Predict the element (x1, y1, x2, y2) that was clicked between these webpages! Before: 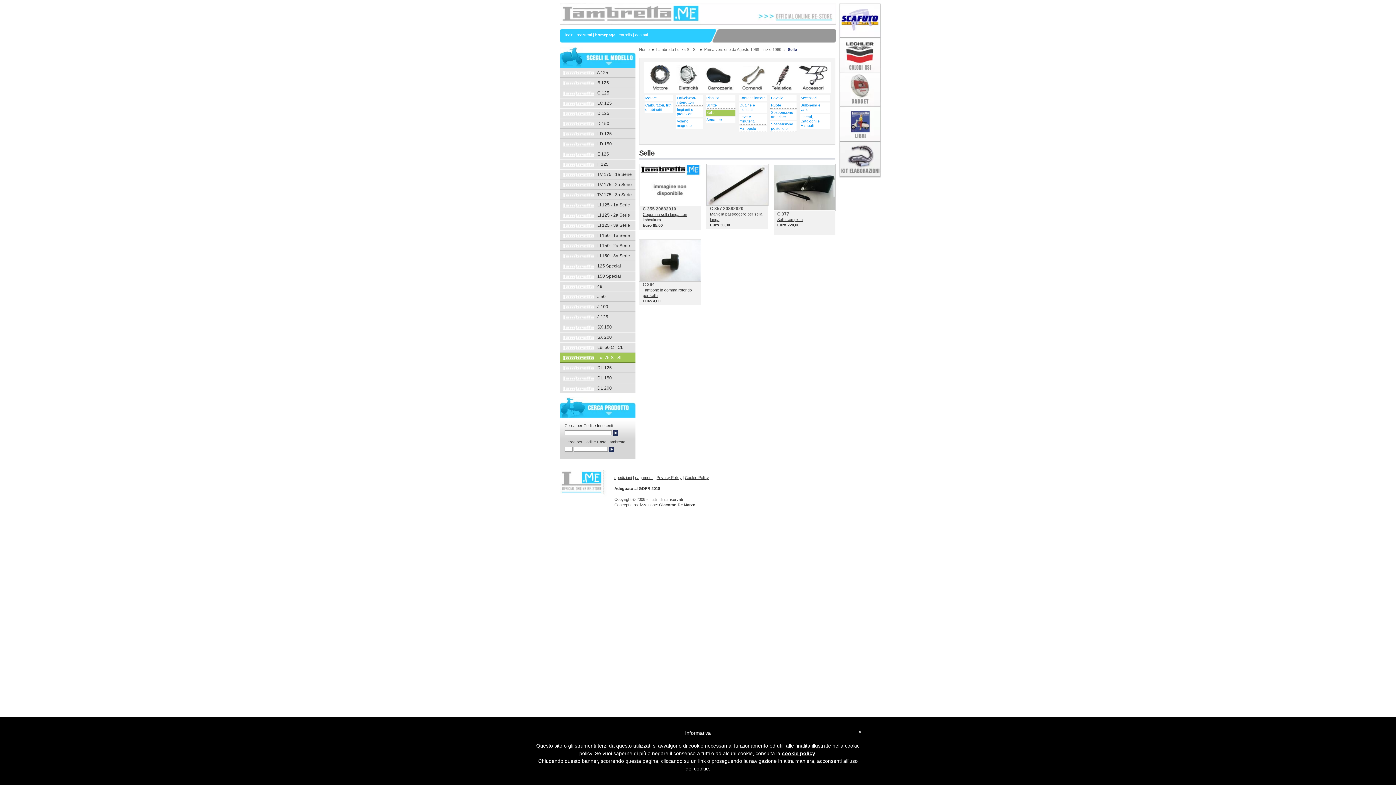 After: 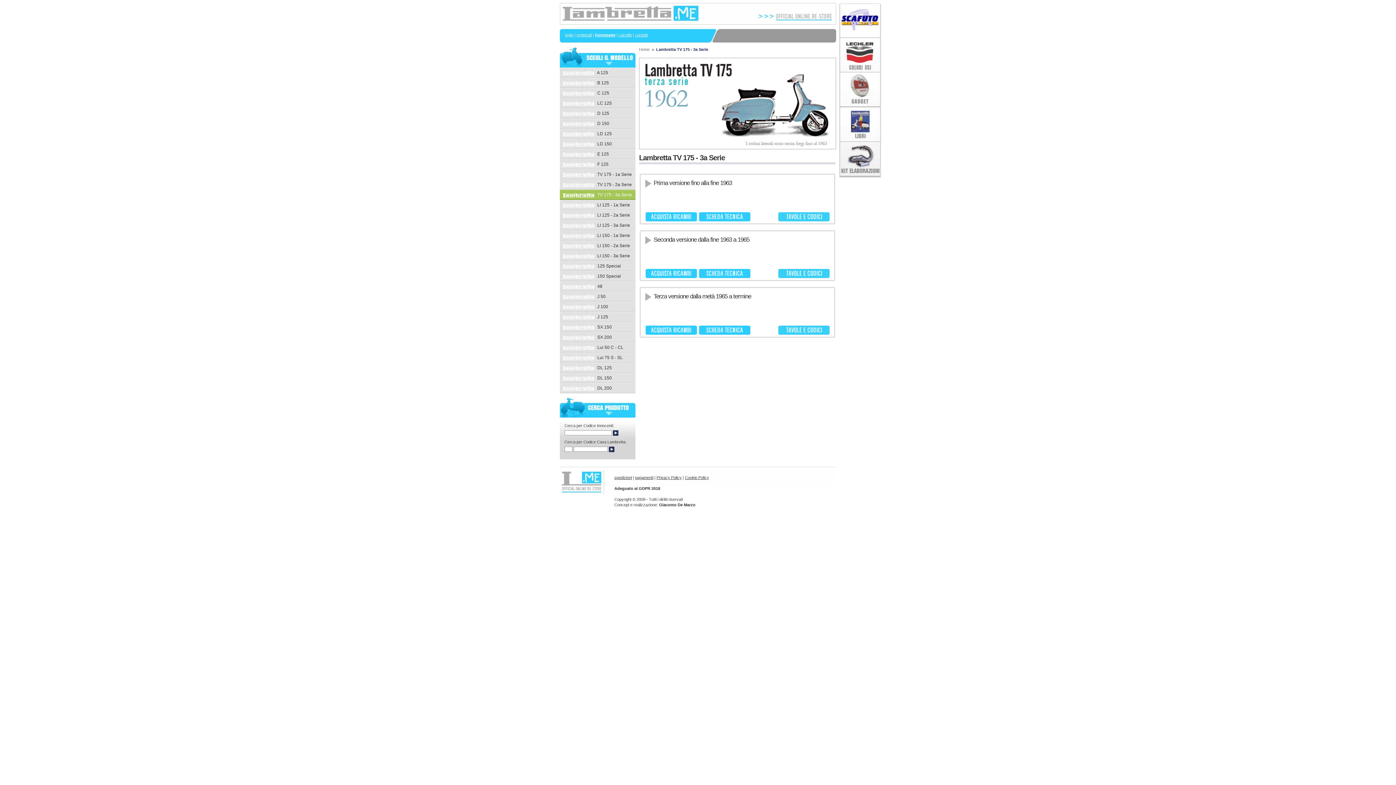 Action: bbox: (560, 189, 635, 200) label:  TV 175 - 3a Serie